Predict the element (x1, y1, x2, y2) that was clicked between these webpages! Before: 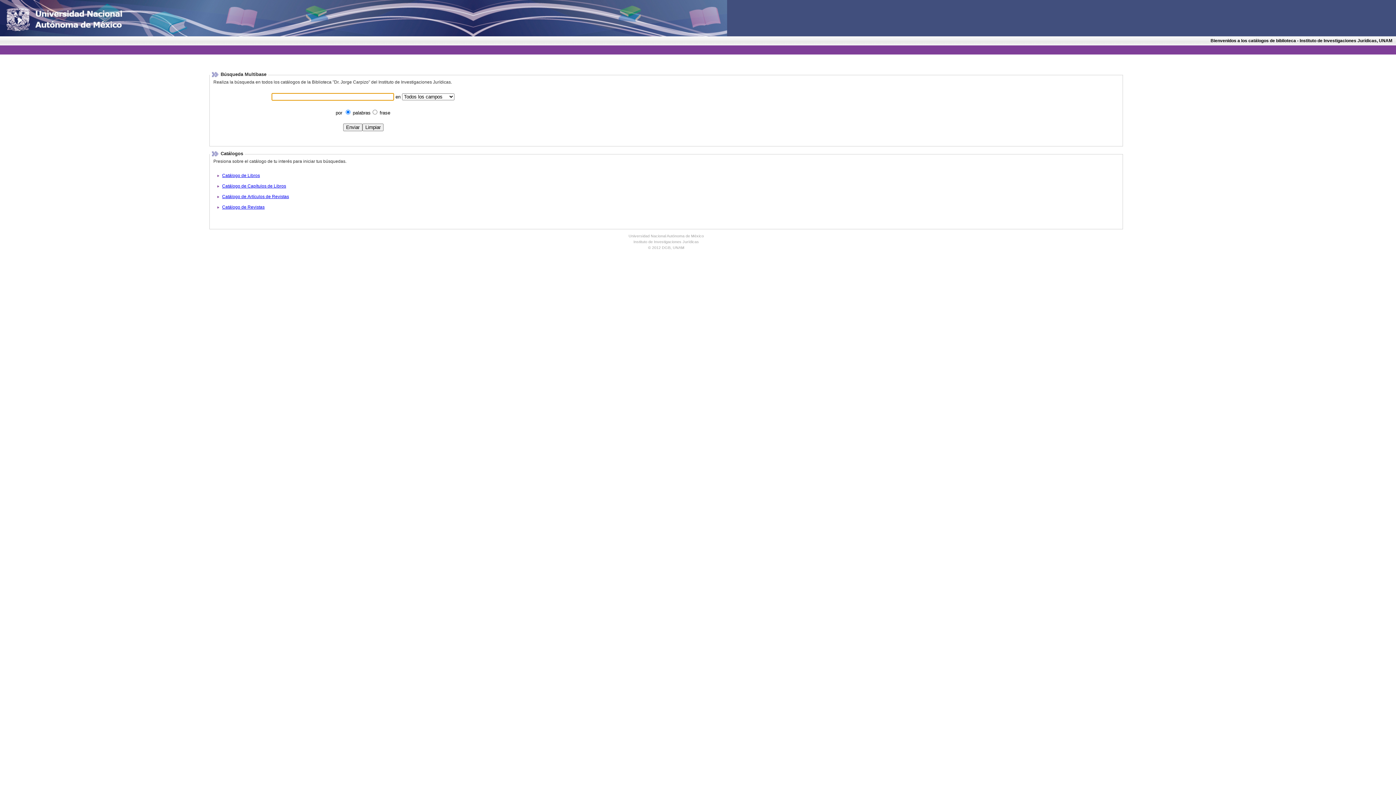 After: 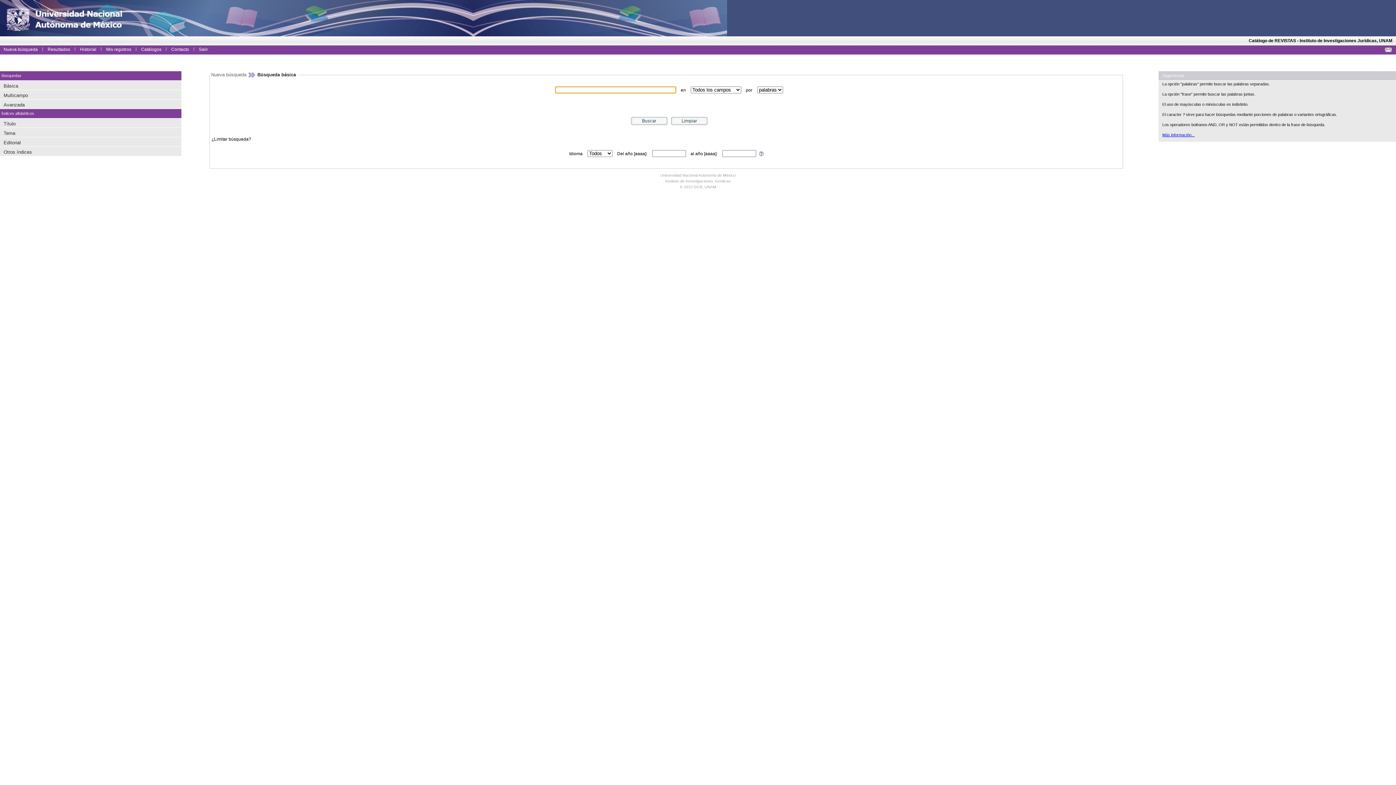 Action: bbox: (222, 204, 264, 209) label: Catálogo de Revistas